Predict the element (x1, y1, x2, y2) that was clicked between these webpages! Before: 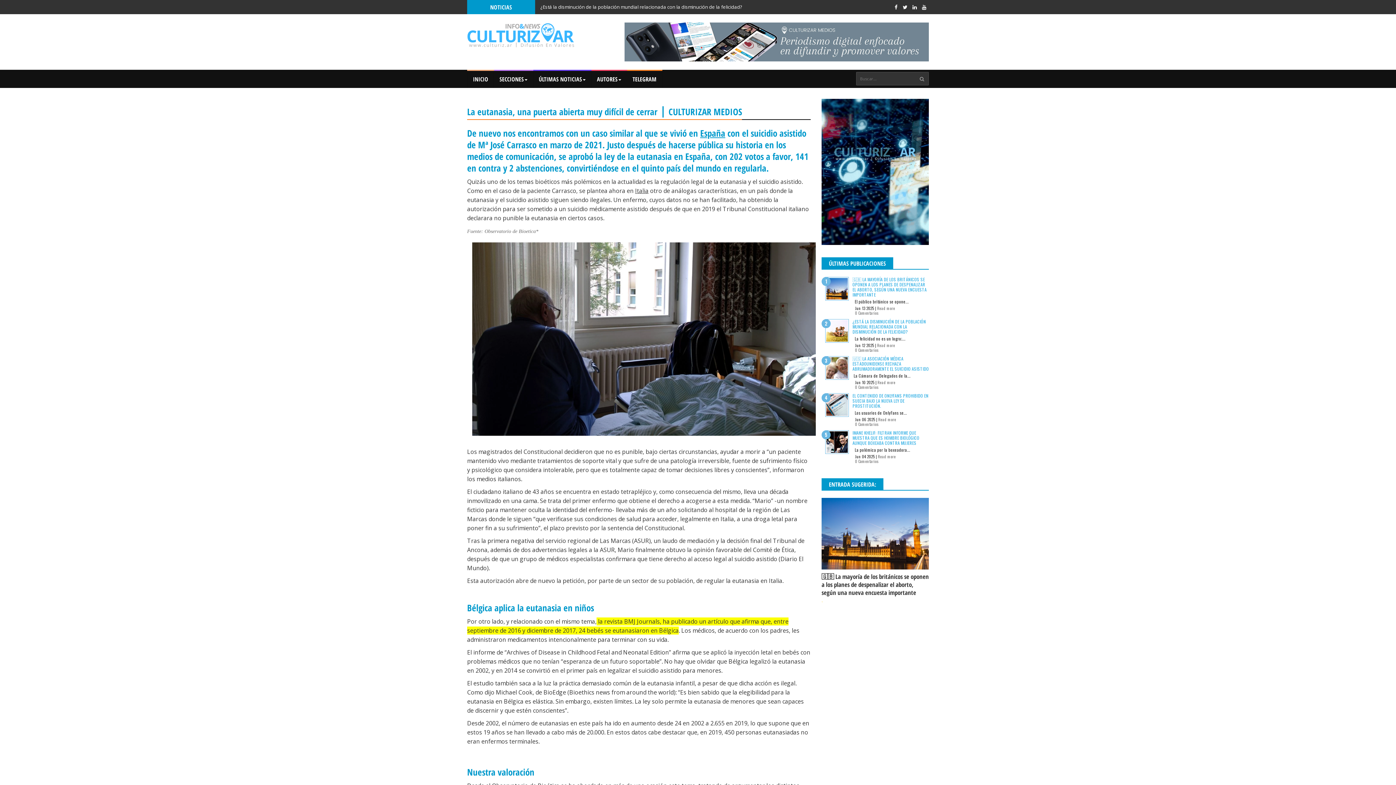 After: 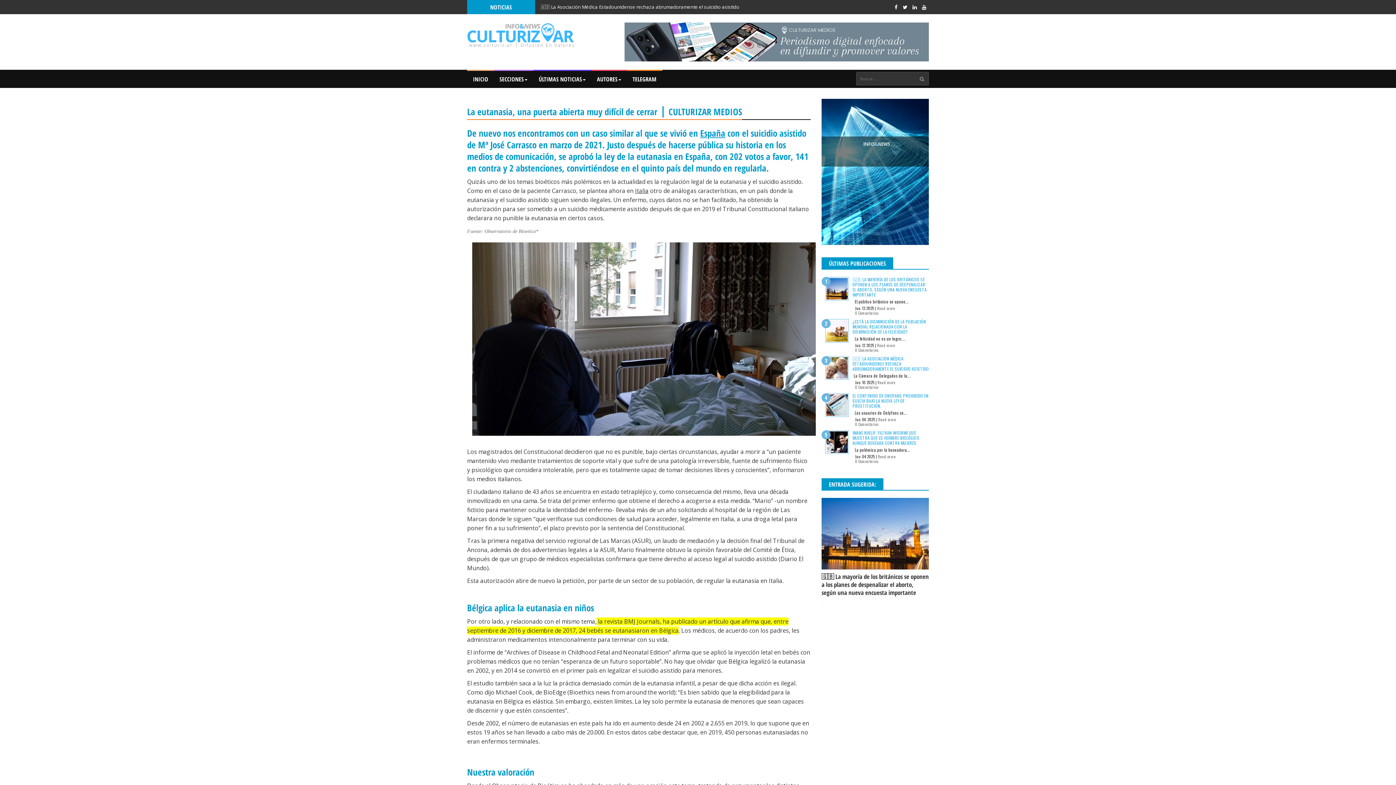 Action: bbox: (821, 240, 929, 246)